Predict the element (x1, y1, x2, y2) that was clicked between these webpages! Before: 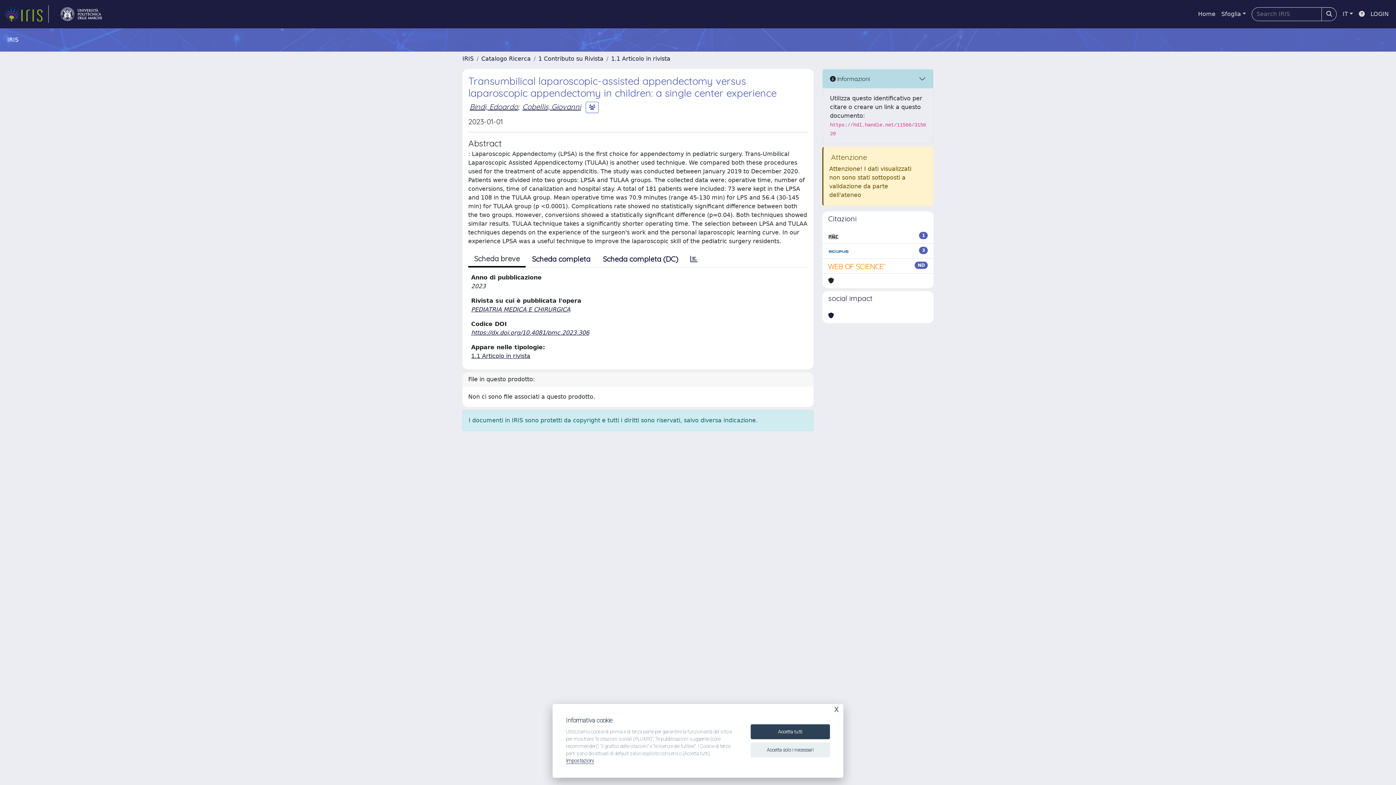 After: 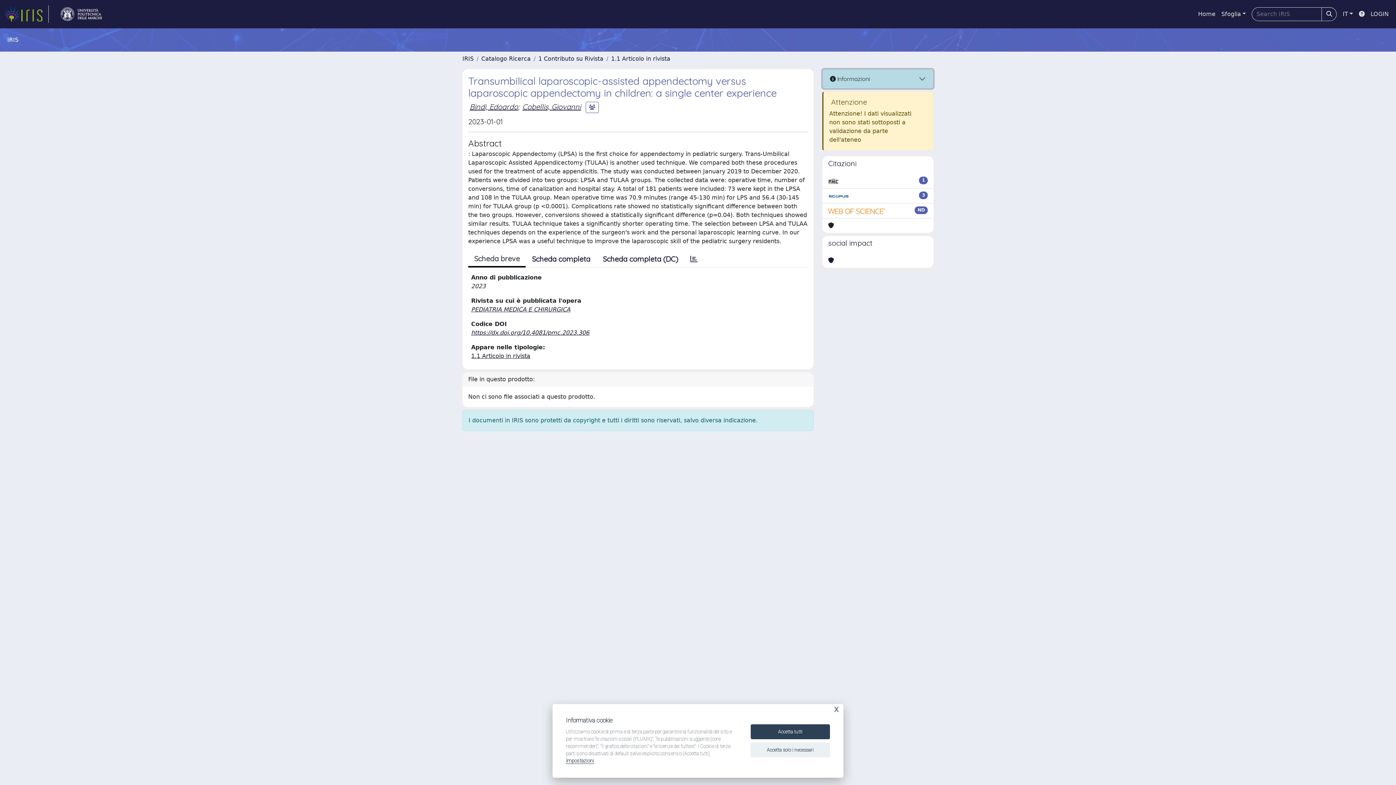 Action: label:  Informazioni bbox: (822, 69, 933, 88)